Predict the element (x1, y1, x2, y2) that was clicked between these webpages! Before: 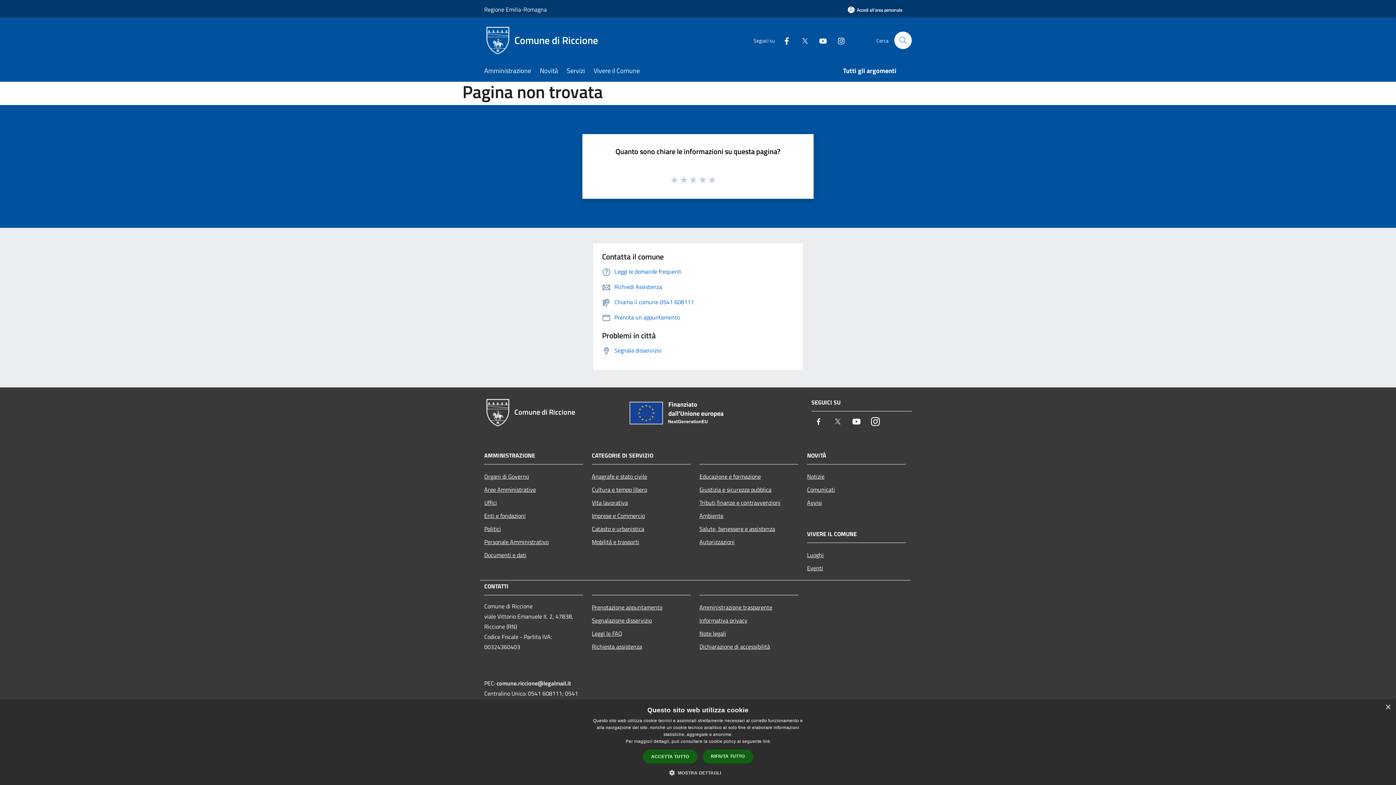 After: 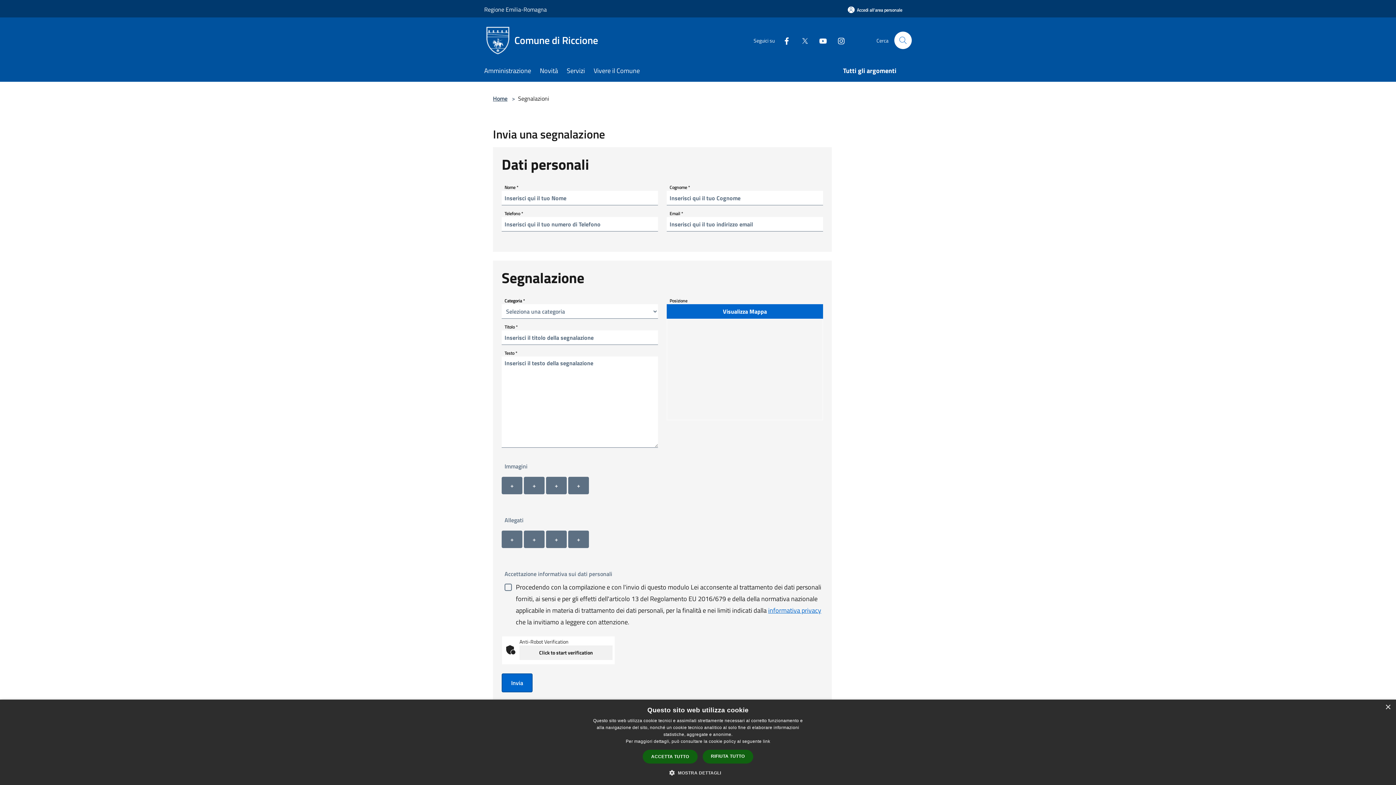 Action: bbox: (602, 346, 661, 354) label: Segnala disservizio